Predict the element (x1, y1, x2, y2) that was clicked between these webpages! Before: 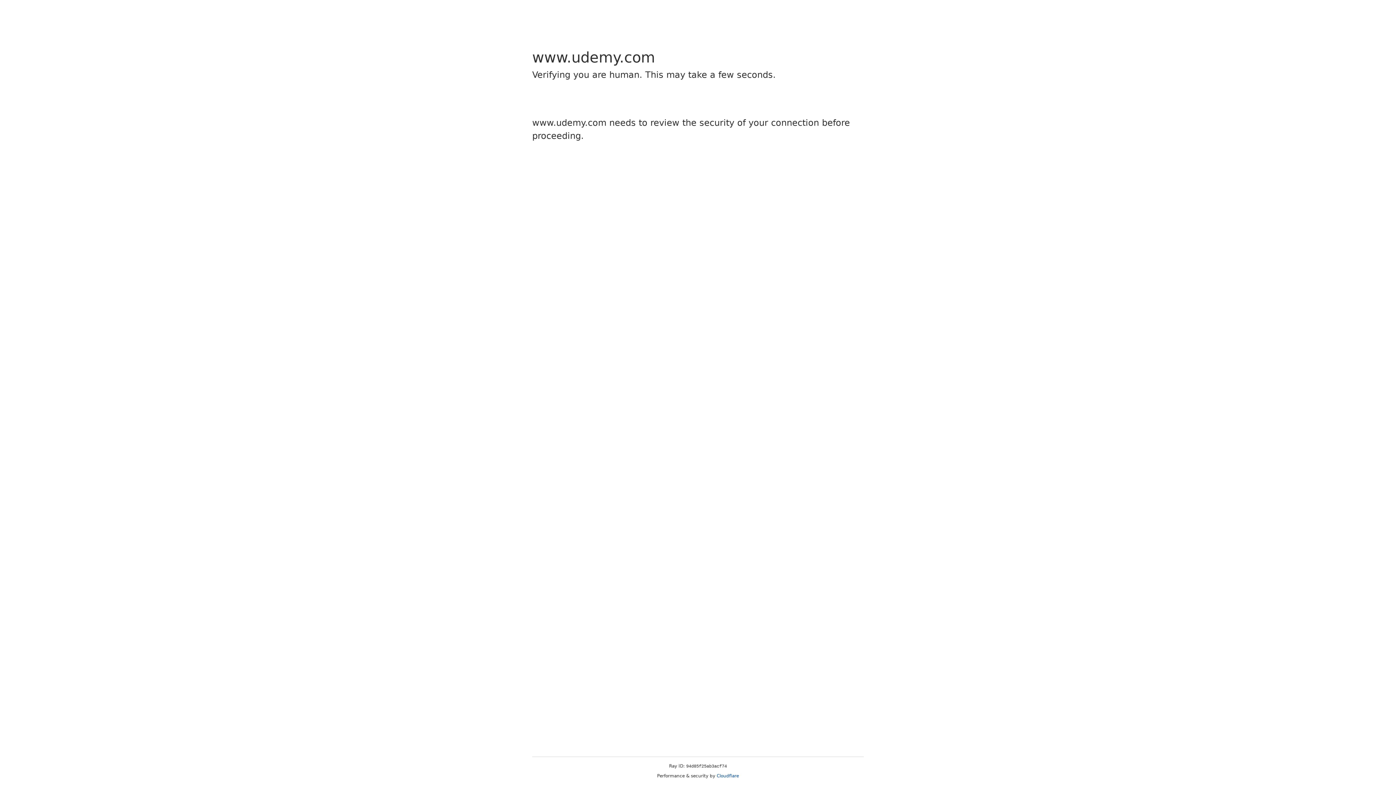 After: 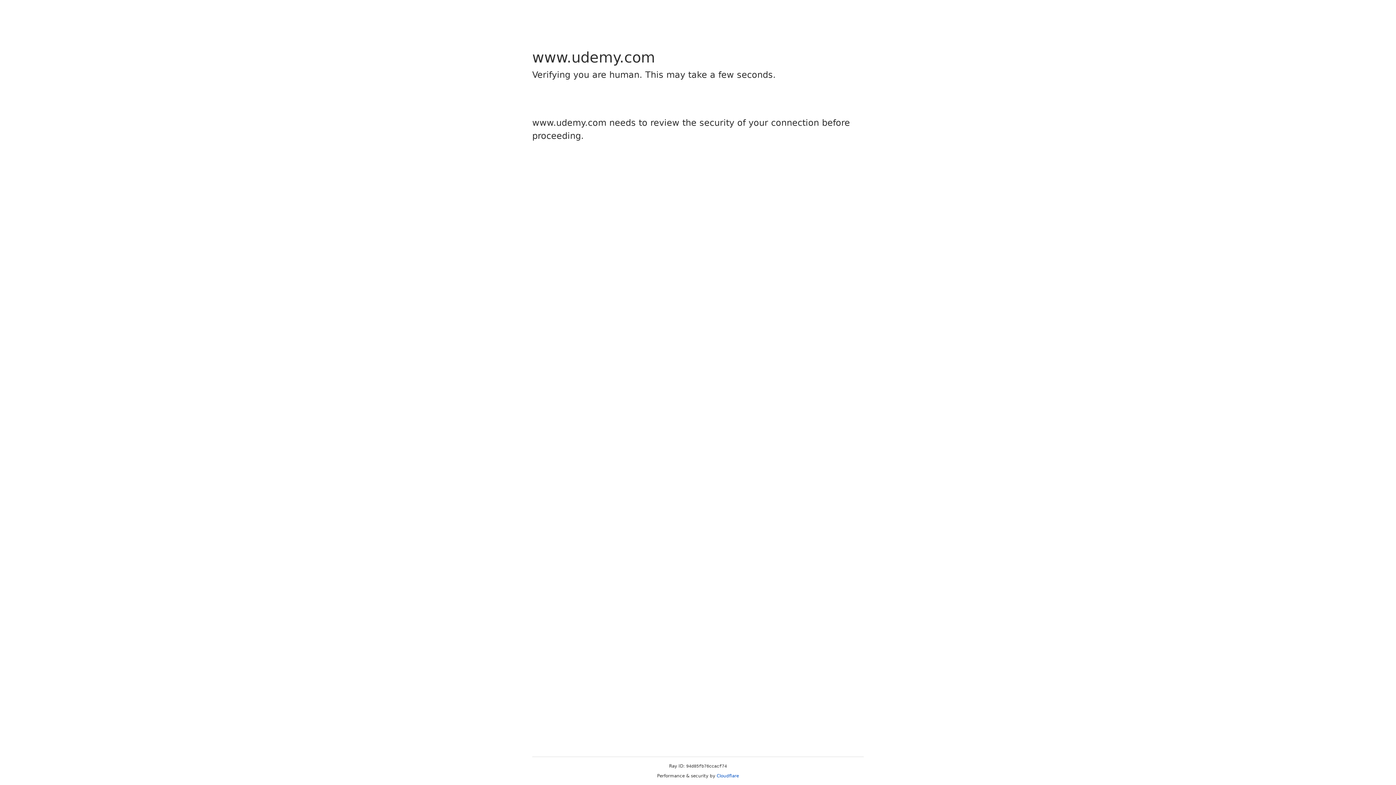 Action: label: Cloudflare bbox: (716, 773, 739, 778)